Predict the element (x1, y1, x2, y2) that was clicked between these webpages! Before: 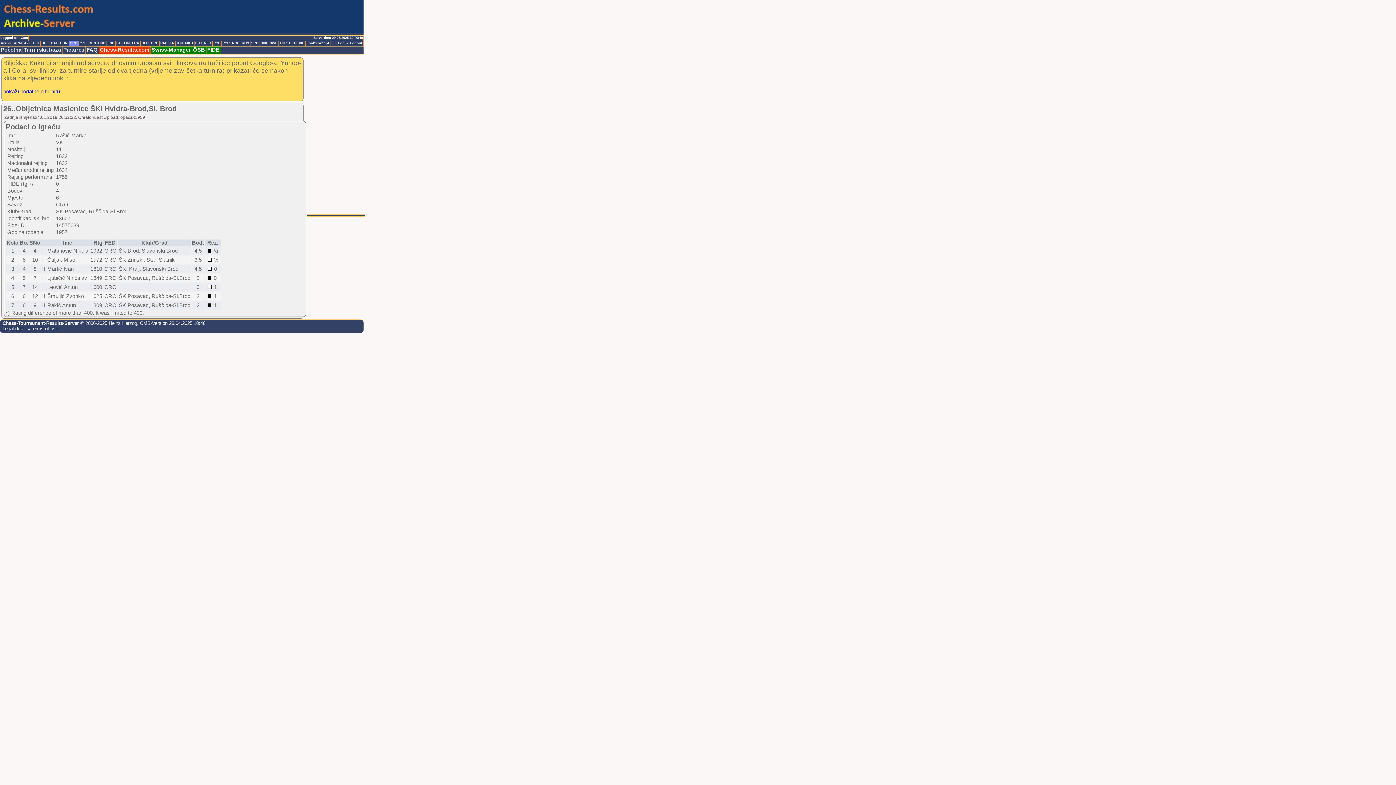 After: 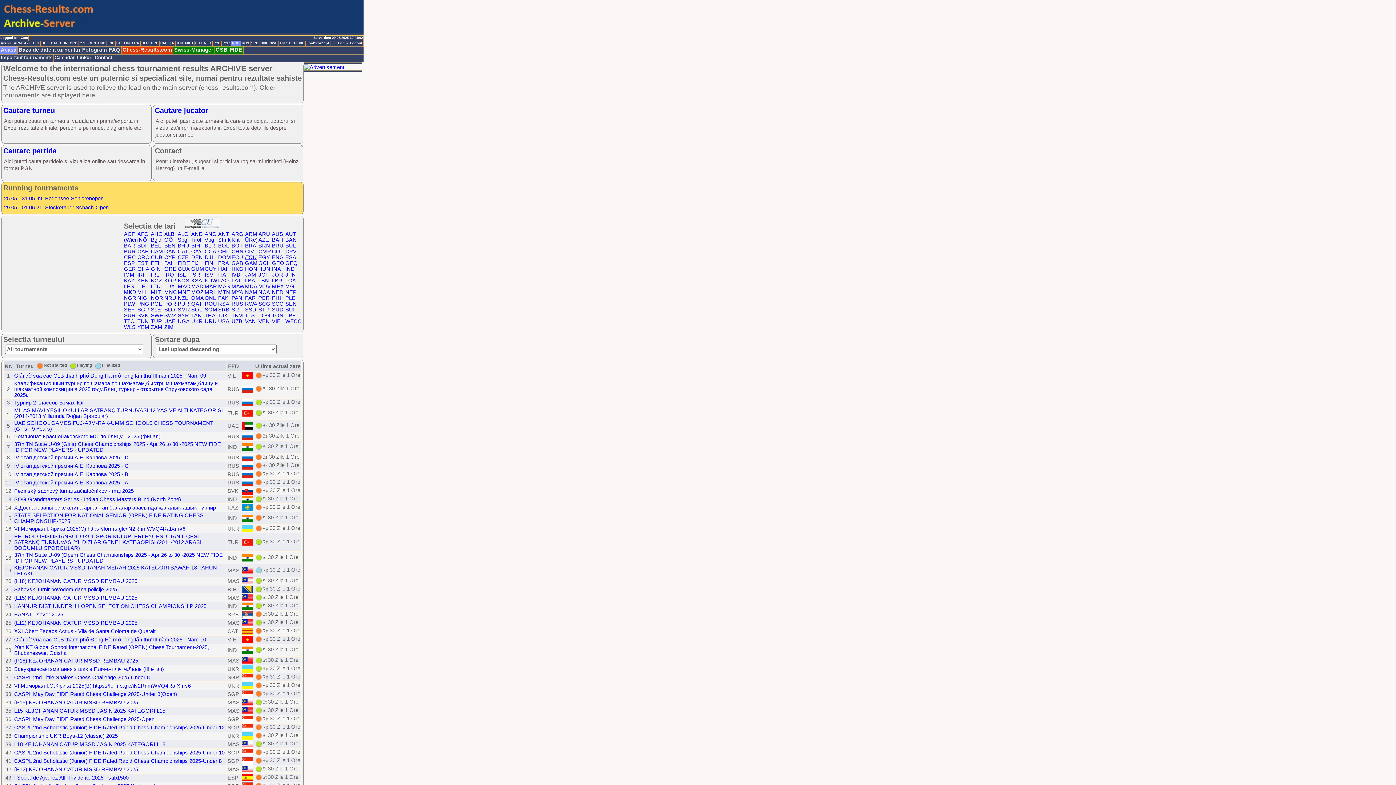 Action: label: ROU bbox: (231, 41, 241, 46)